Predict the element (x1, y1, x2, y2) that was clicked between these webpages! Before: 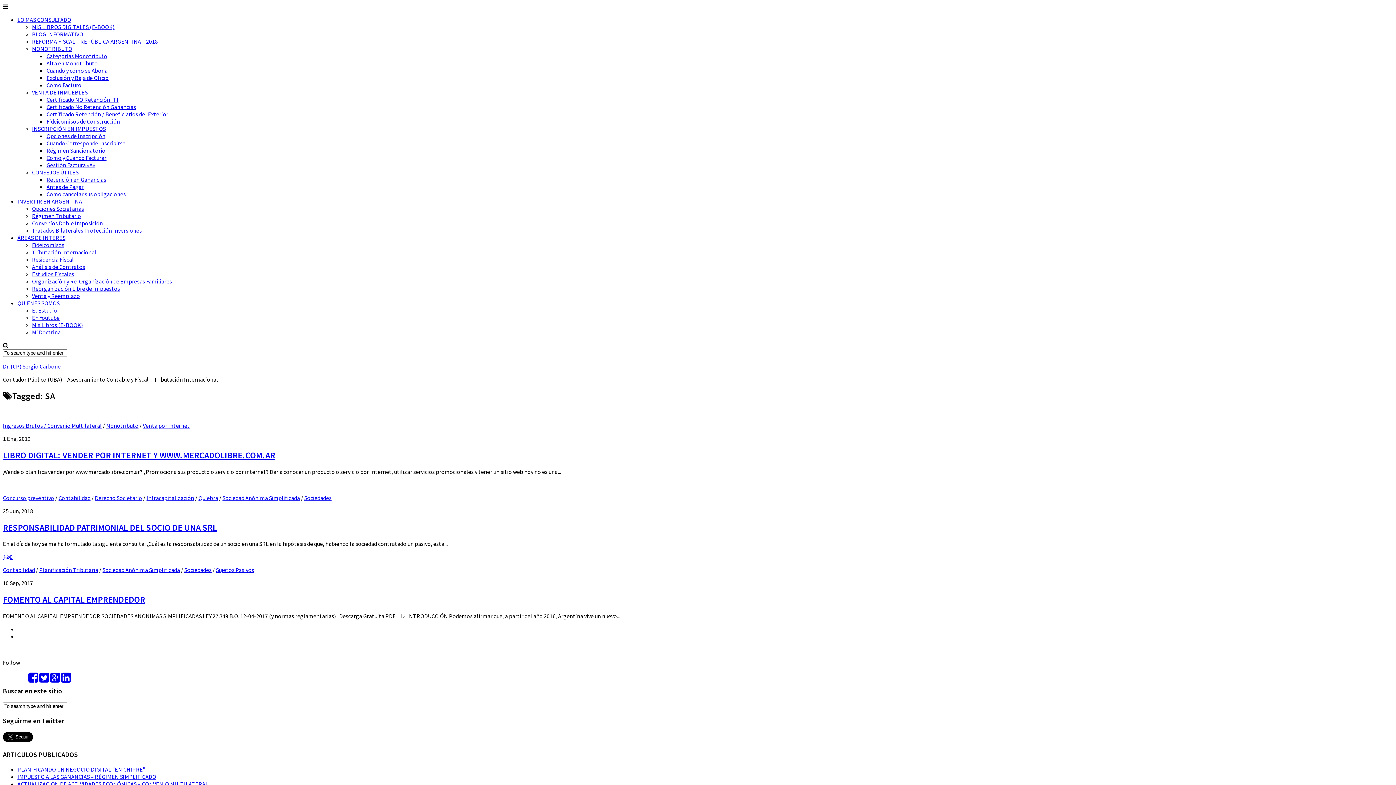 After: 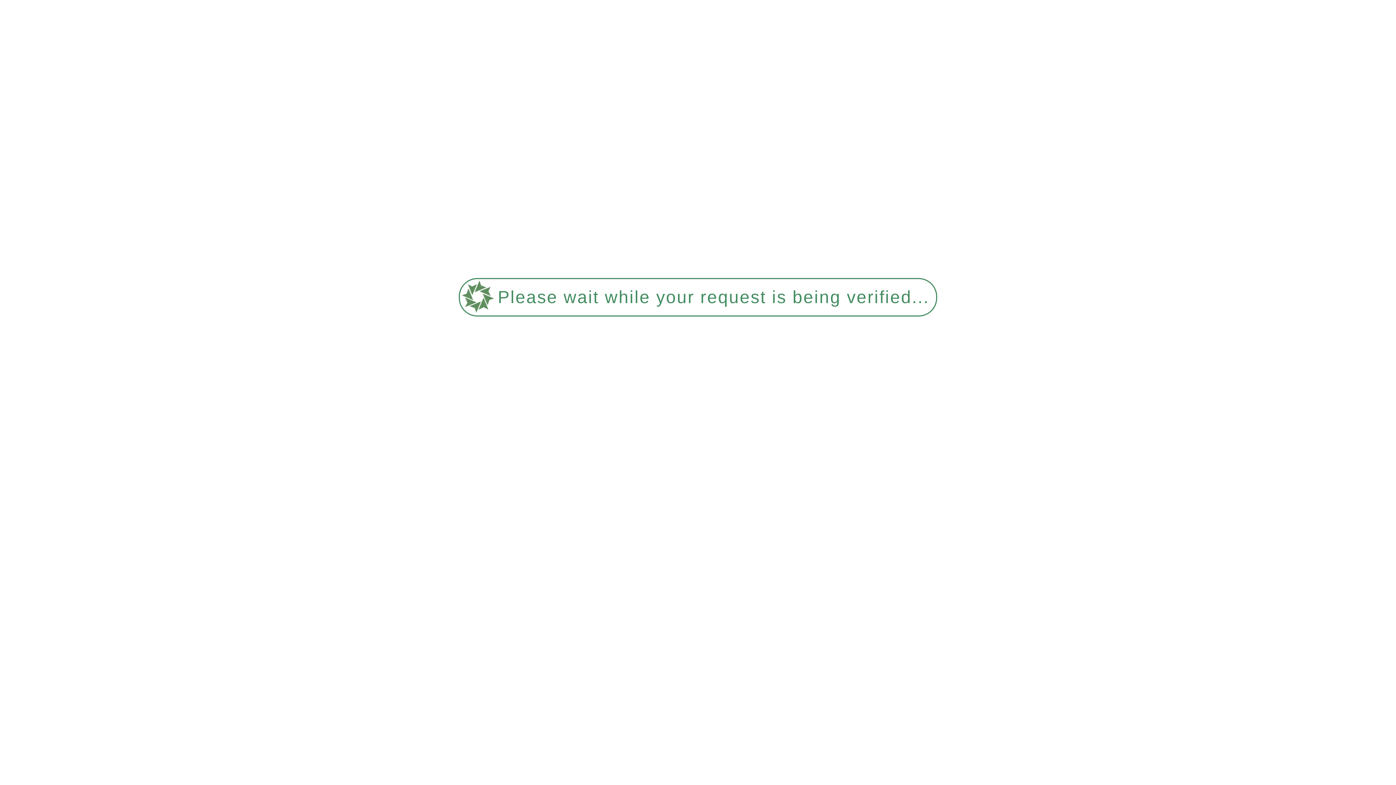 Action: bbox: (46, 154, 106, 161) label: Como y Cuando Facturar